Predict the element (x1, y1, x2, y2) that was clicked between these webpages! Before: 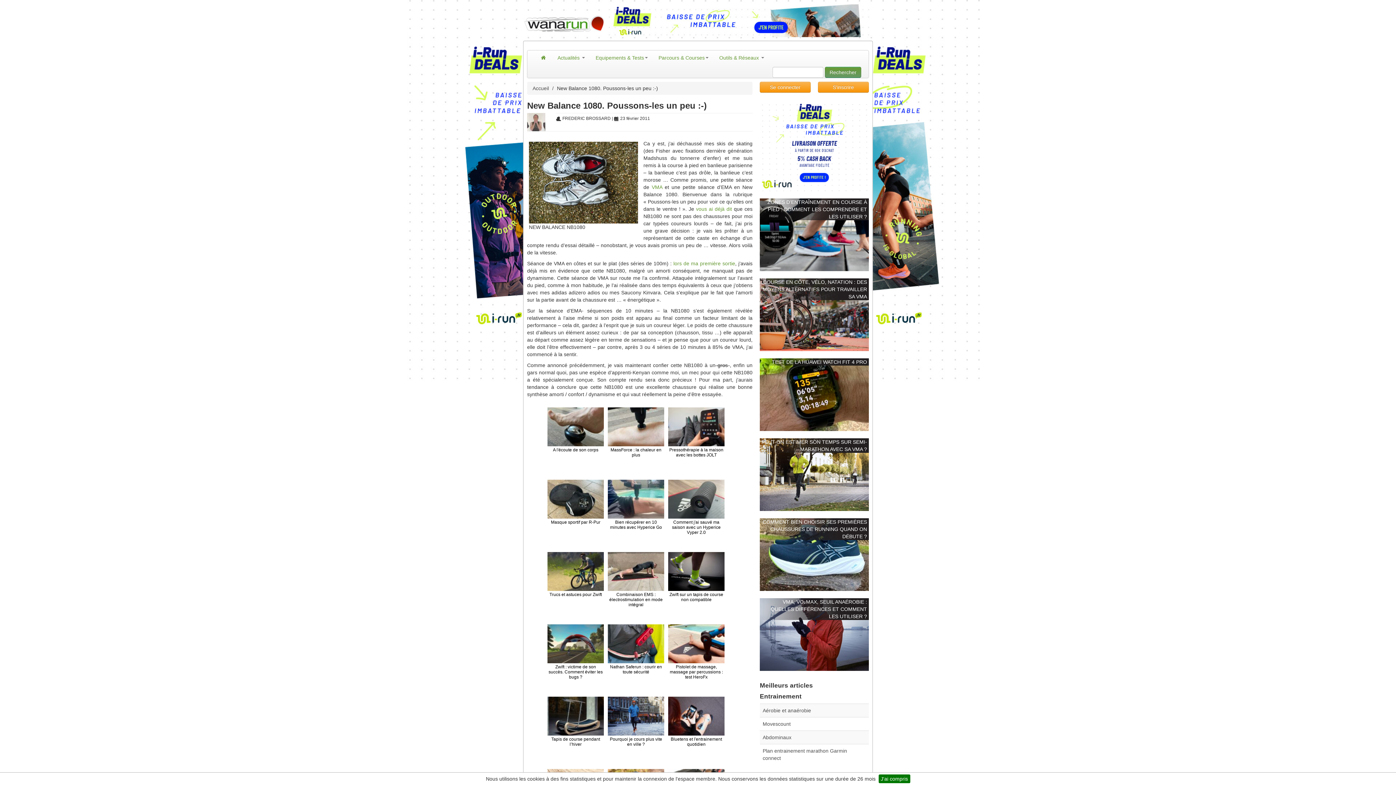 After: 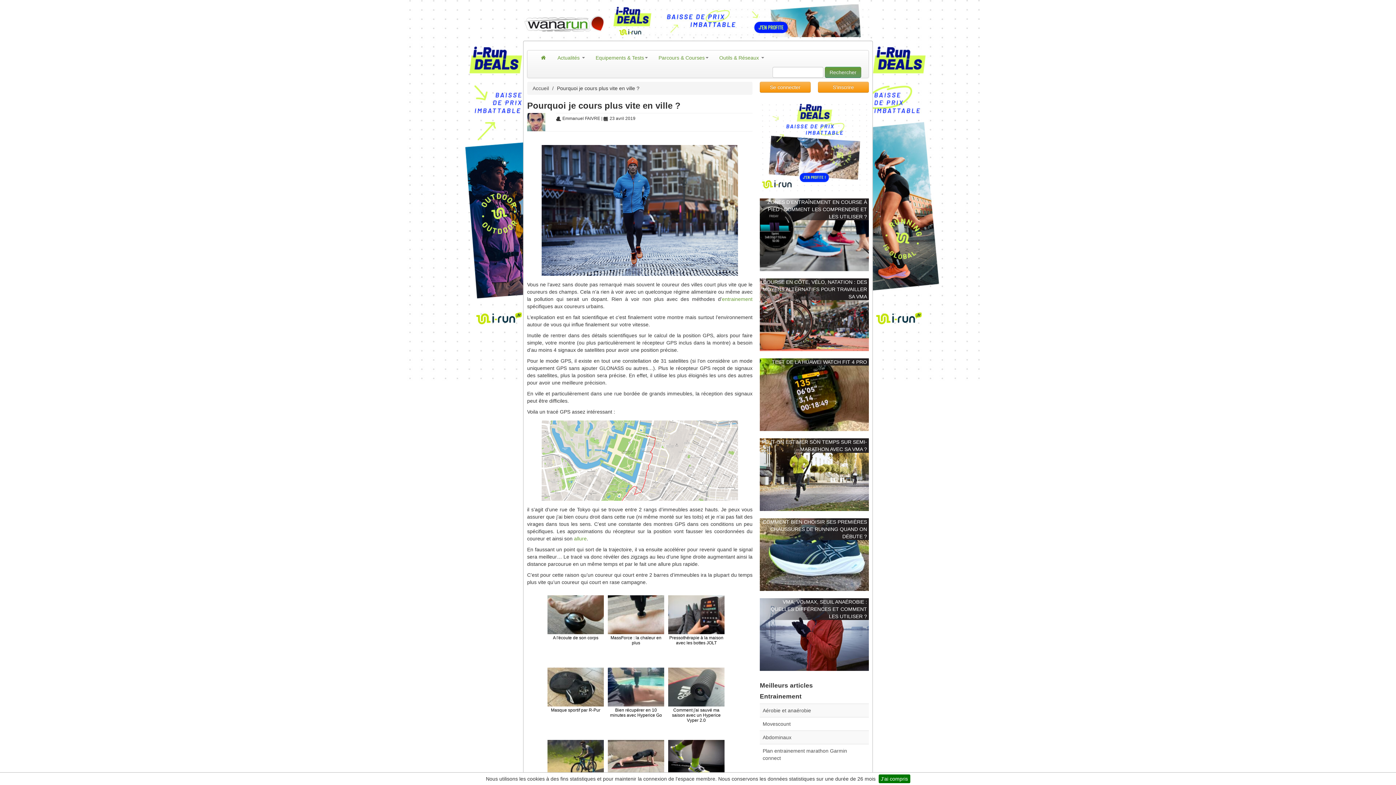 Action: bbox: (605, 694, 666, 765) label: Pourquoi je cours plus vite en ville ?